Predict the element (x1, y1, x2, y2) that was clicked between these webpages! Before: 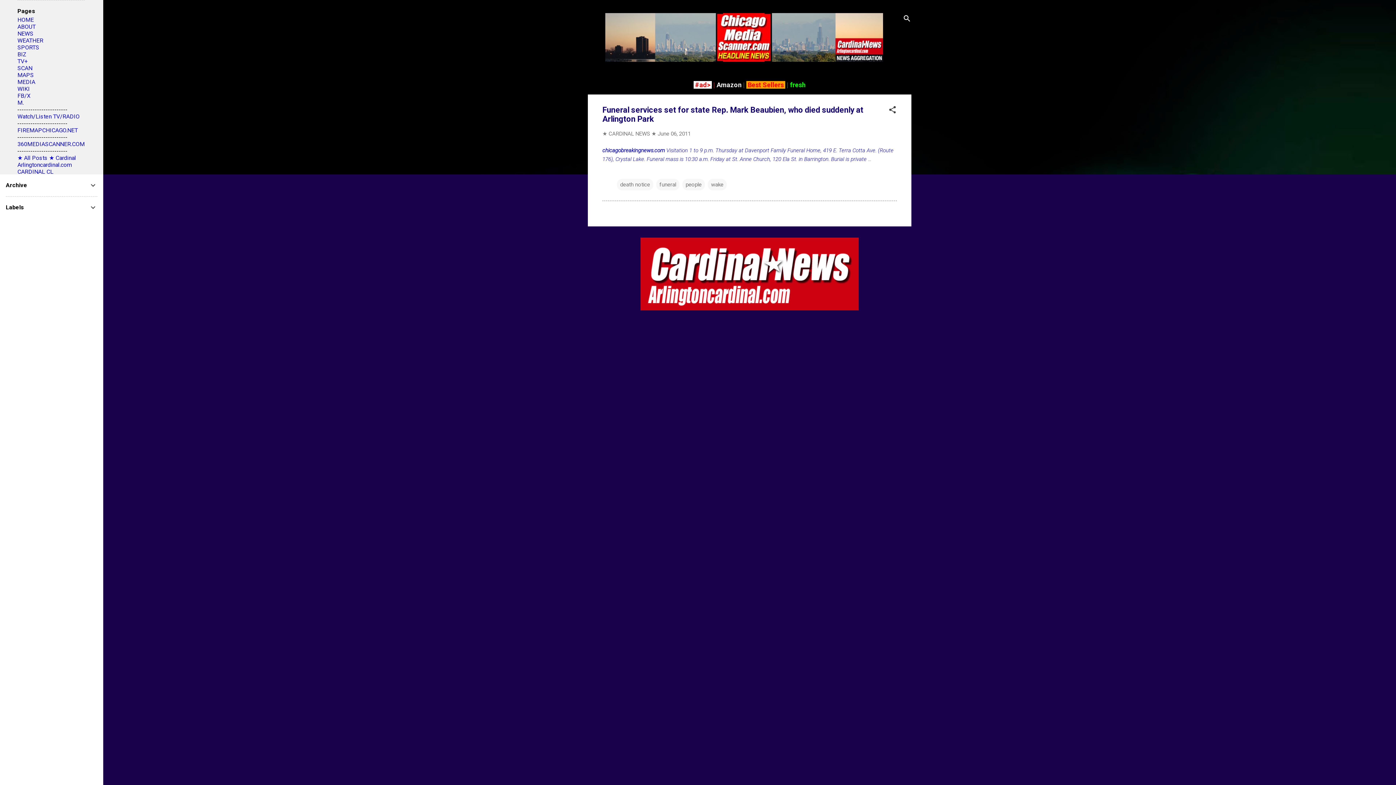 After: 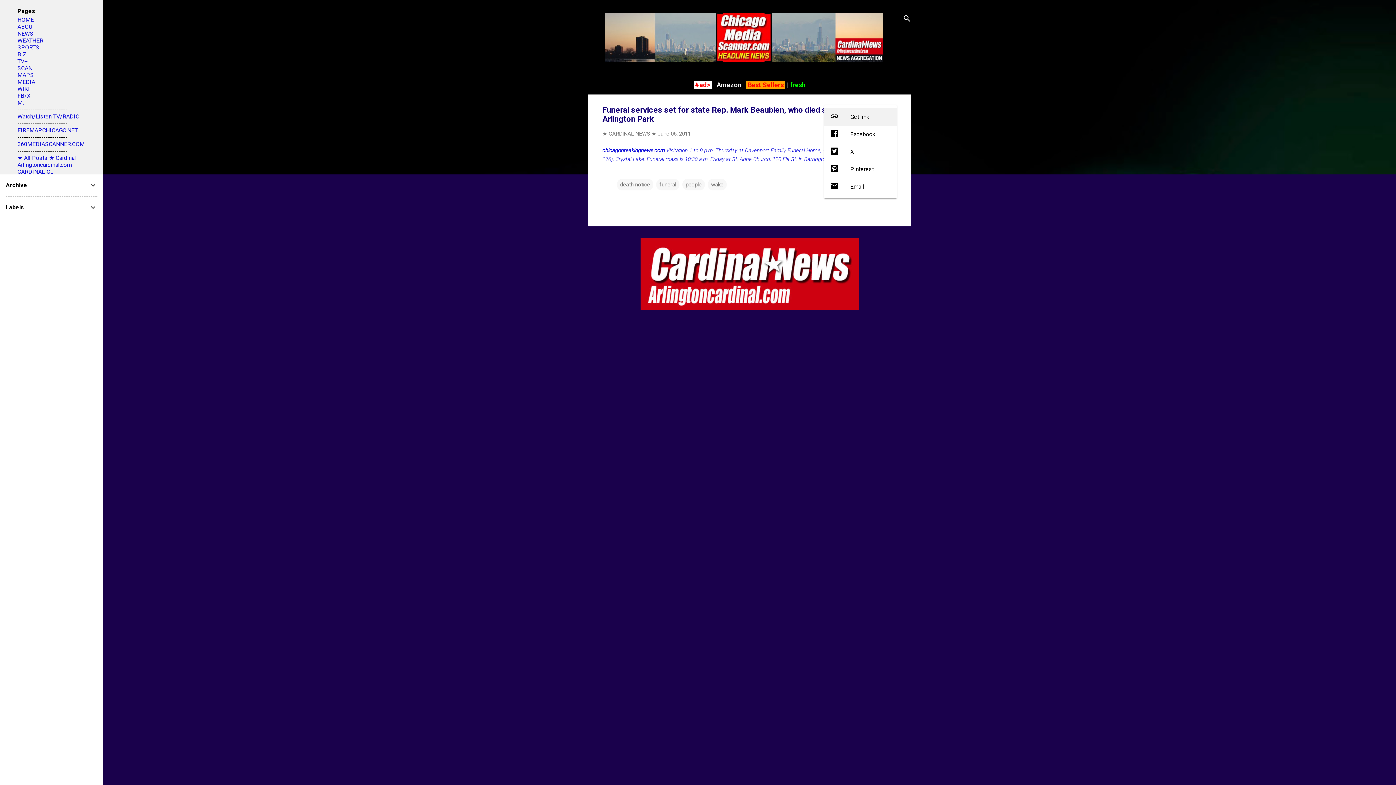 Action: bbox: (888, 105, 897, 116) label: Share